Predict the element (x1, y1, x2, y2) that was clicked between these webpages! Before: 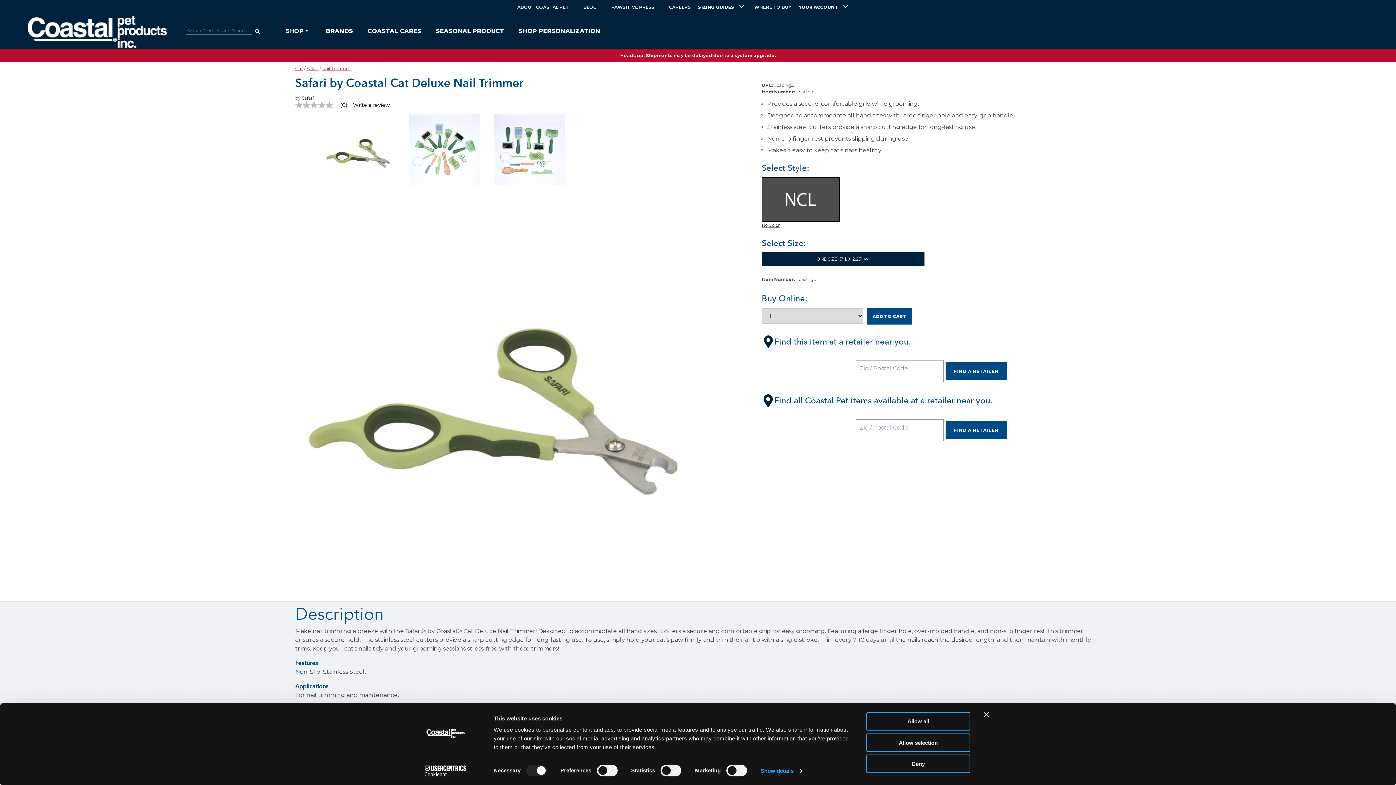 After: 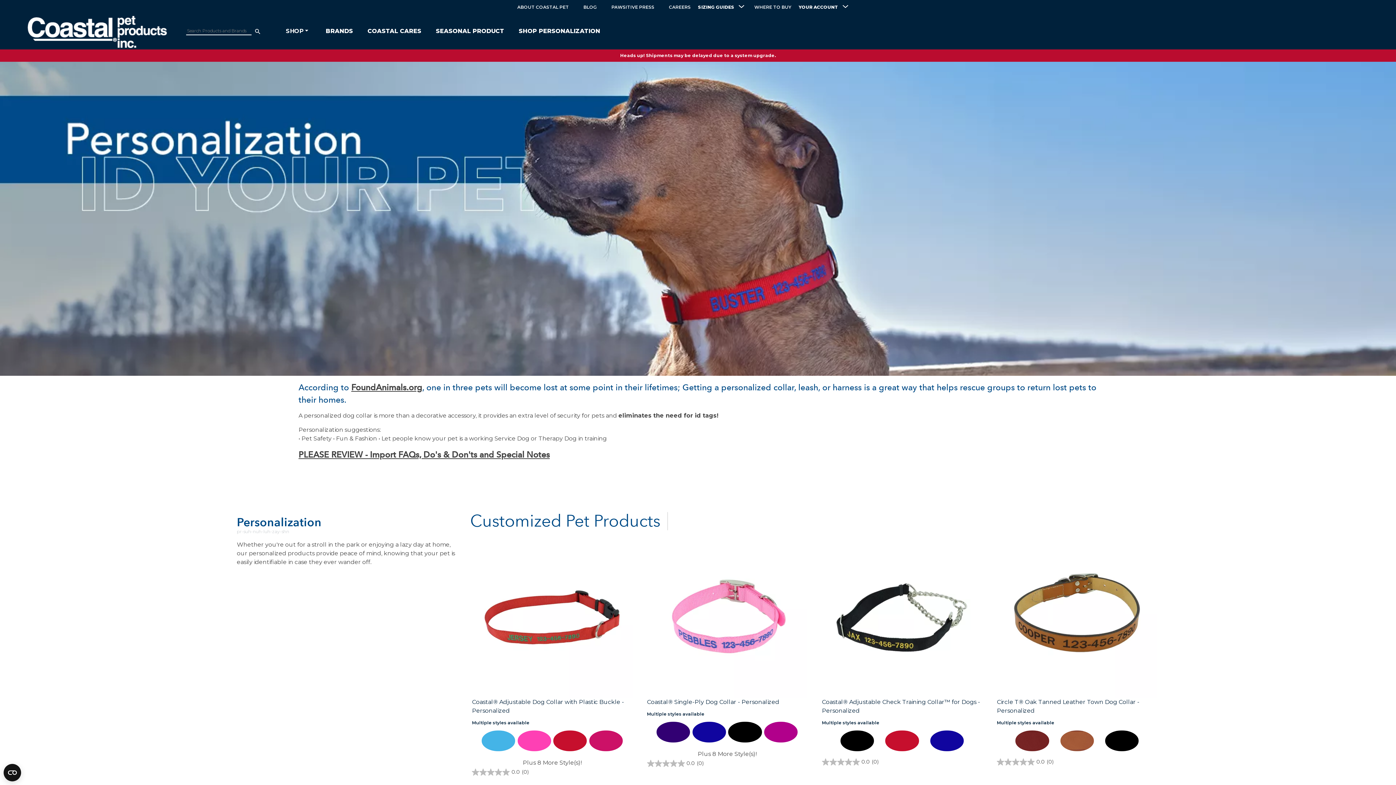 Action: bbox: (518, 28, 600, 34) label: SHOP PERSONALIZATION